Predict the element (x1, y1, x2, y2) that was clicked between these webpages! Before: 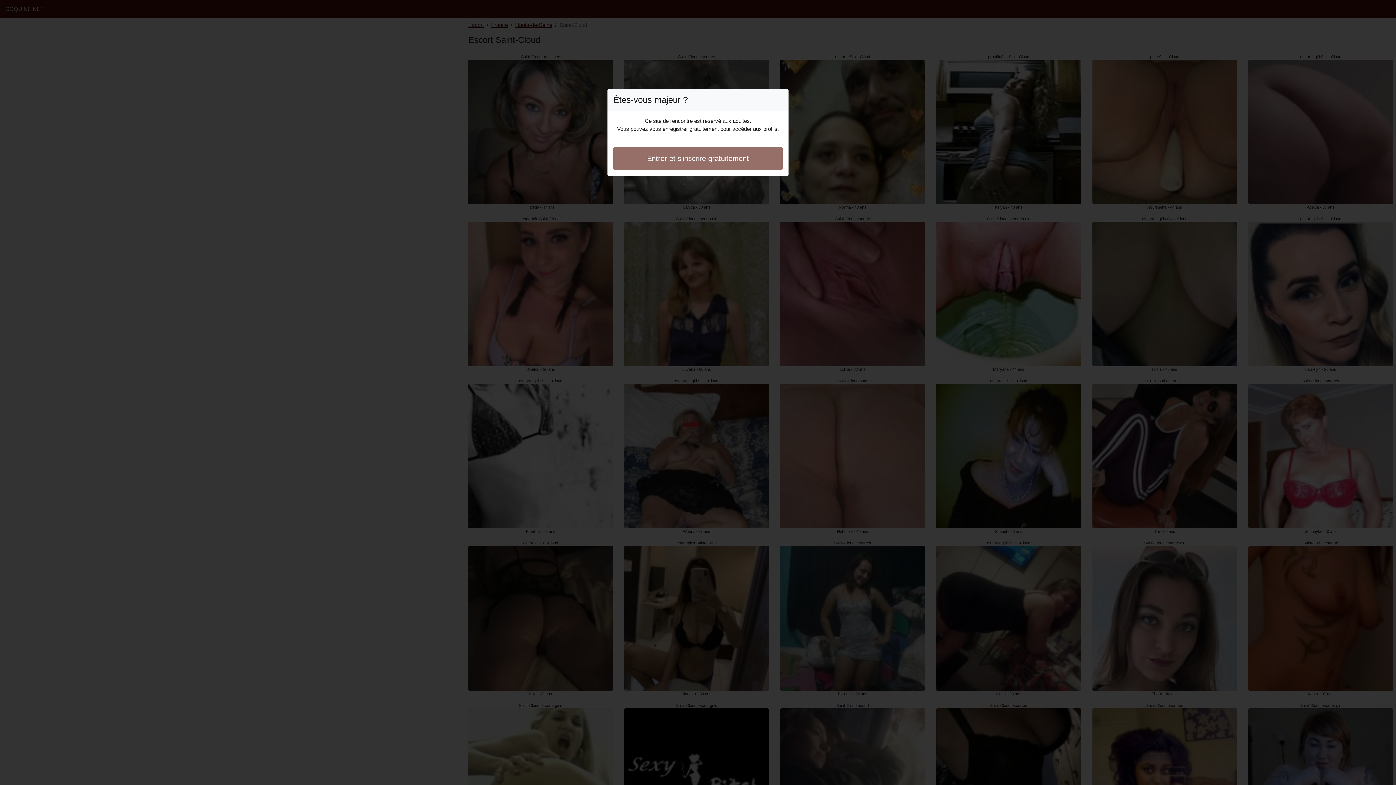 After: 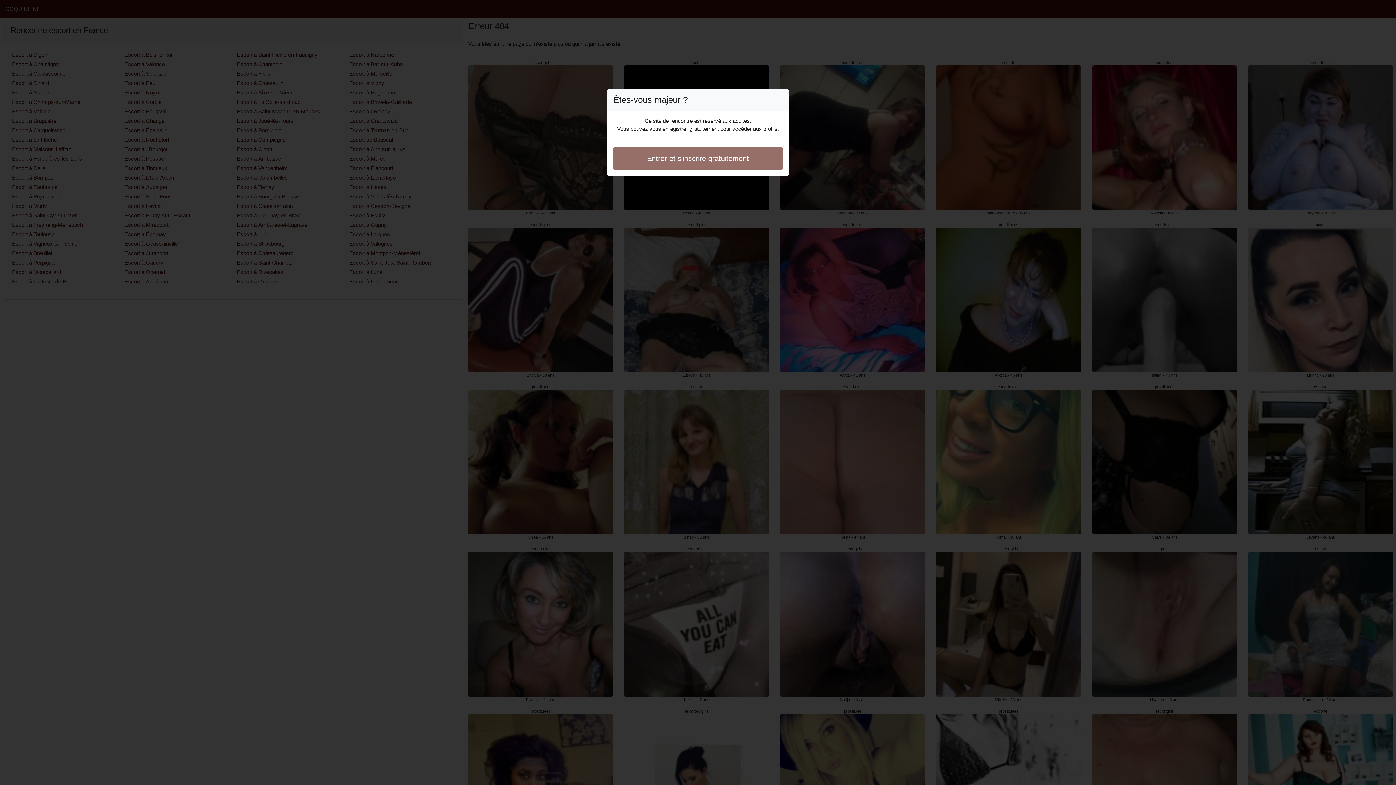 Action: bbox: (613, 146, 782, 170) label: Entrer et s'inscrire gratuitement